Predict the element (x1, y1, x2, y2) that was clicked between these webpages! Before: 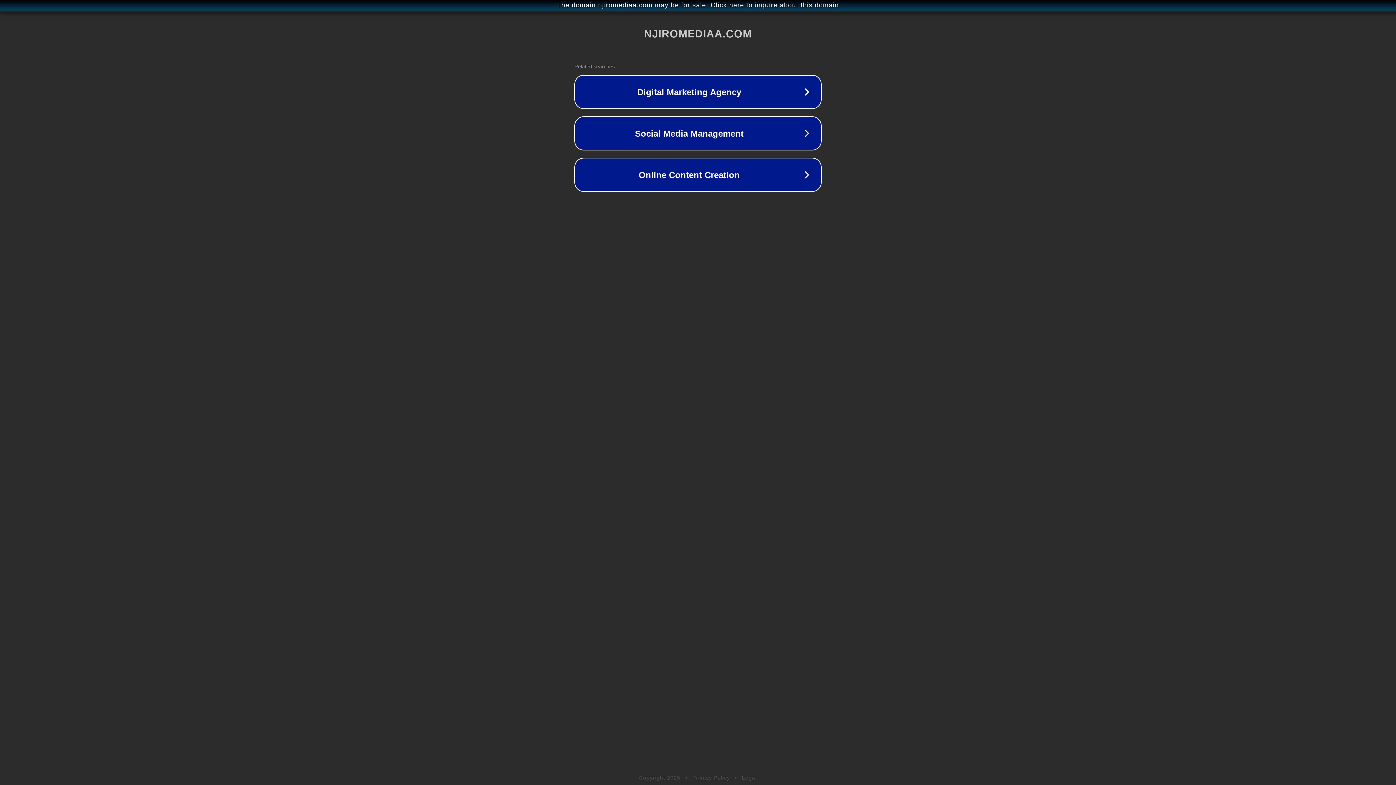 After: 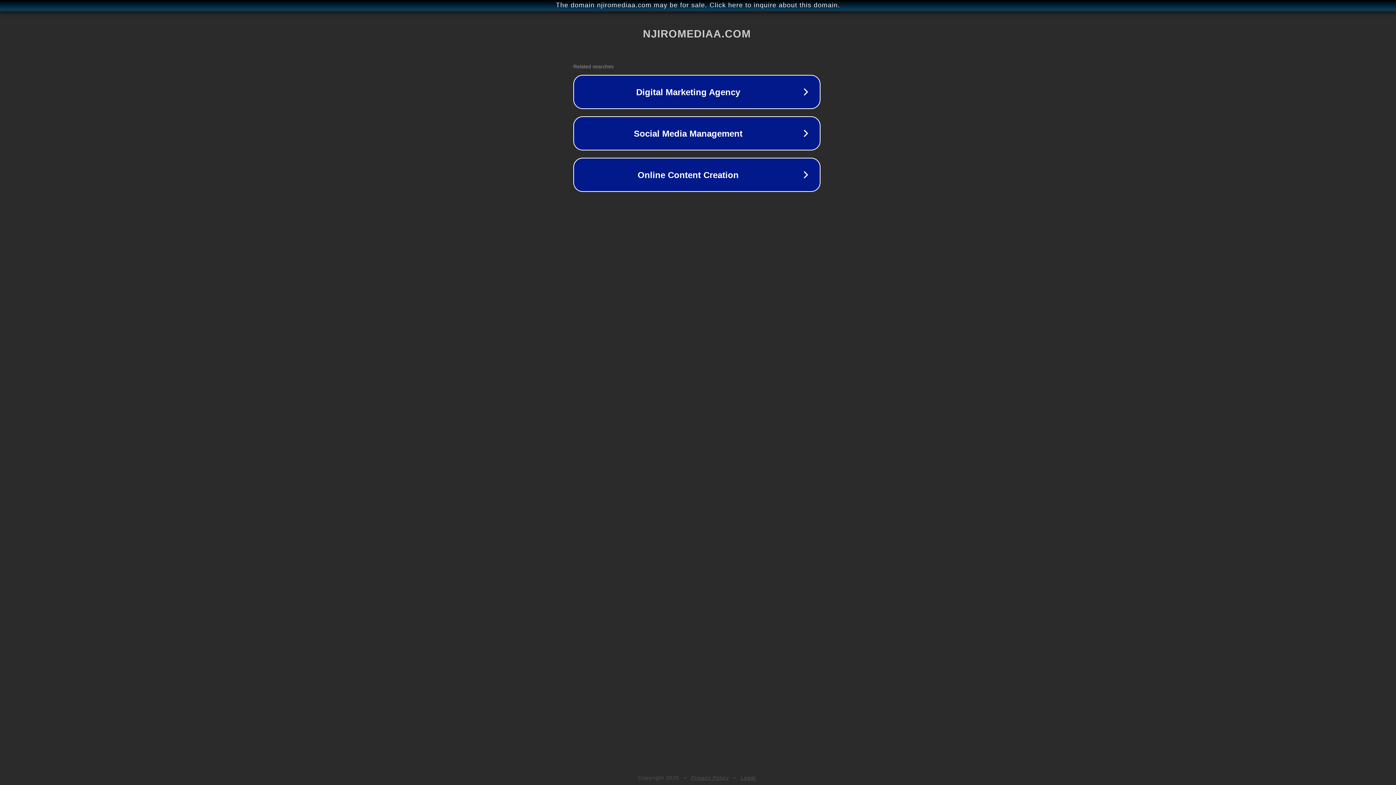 Action: label: The domain njiromediaa.com may be for sale. Click here to inquire about this domain. bbox: (1, 1, 1397, 9)